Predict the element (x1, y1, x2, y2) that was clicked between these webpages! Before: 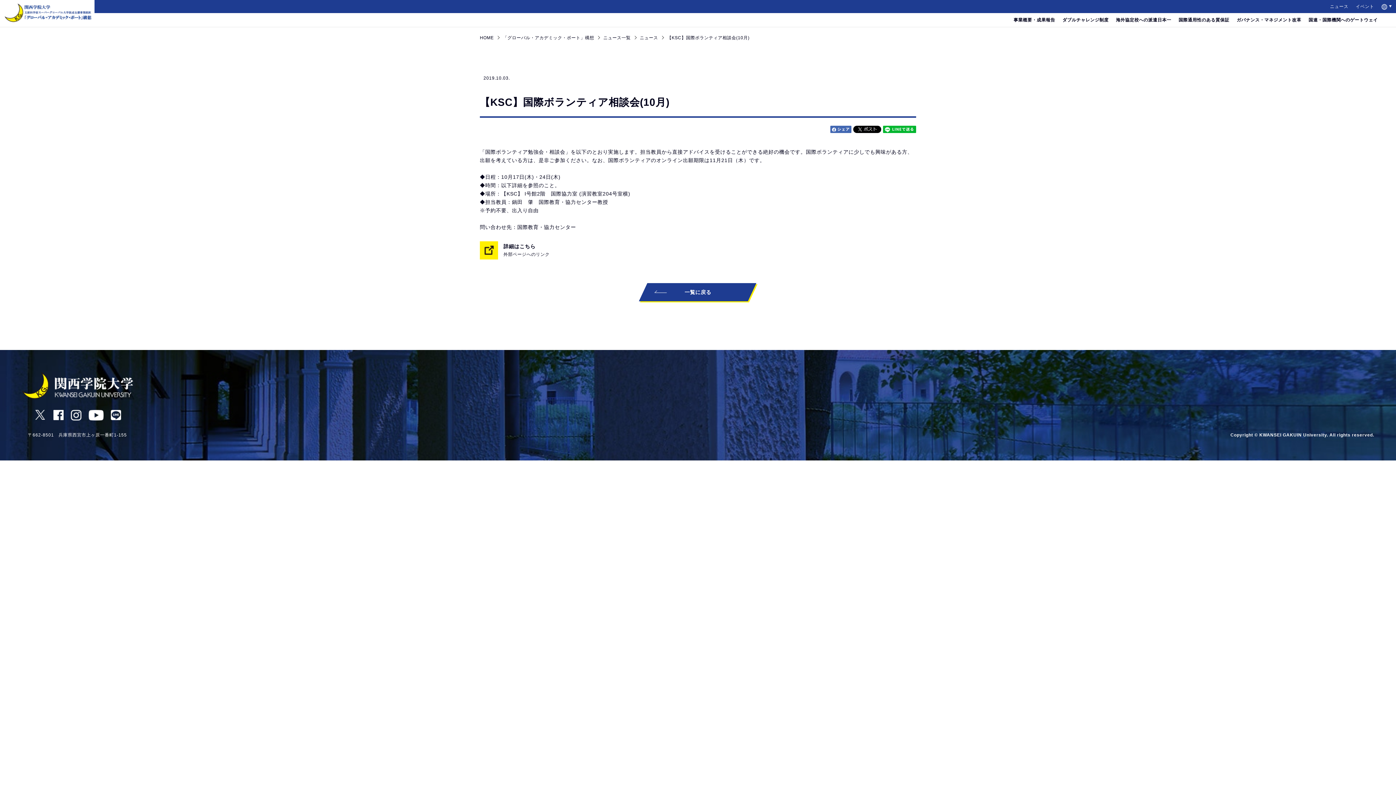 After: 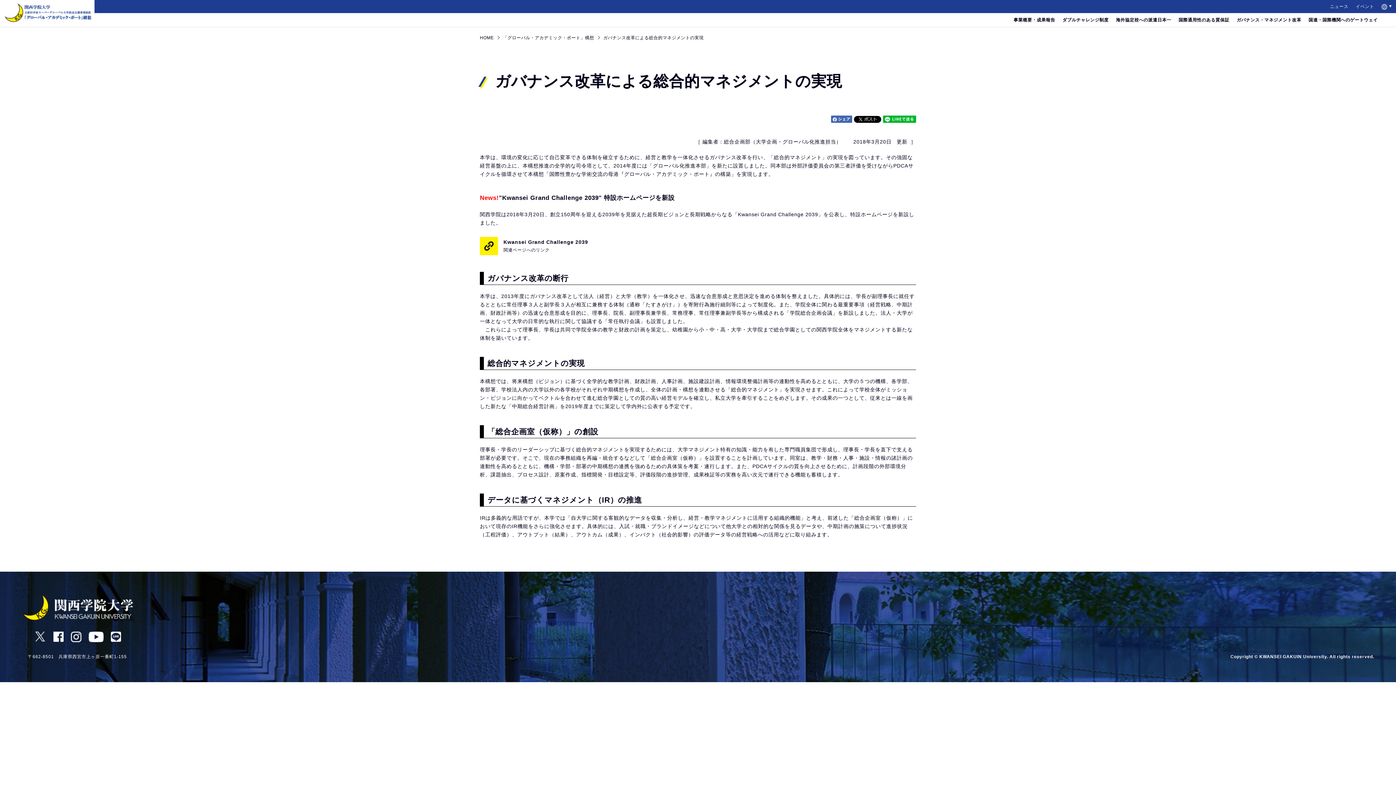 Action: label: ガバナンス・マネジメント改革 bbox: (1236, 16, 1301, 23)